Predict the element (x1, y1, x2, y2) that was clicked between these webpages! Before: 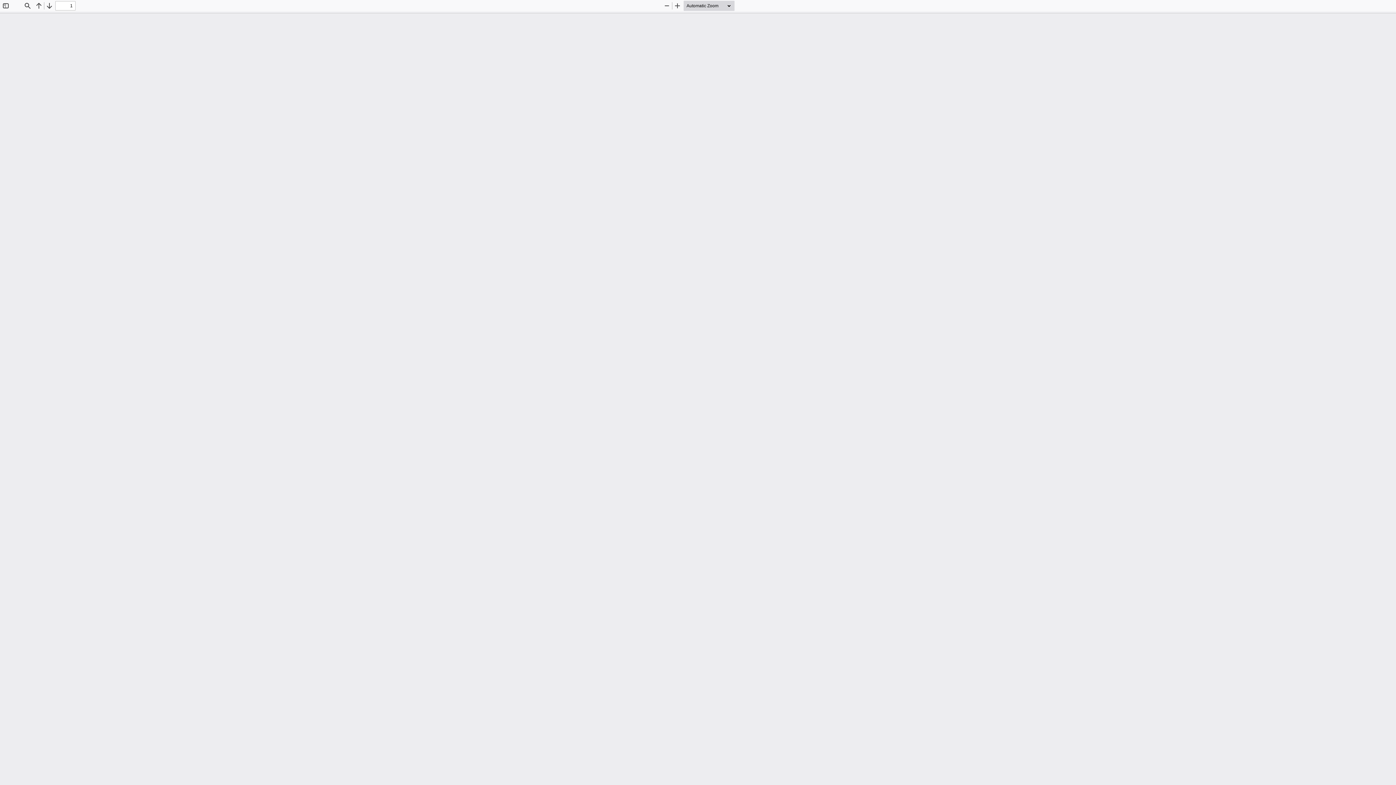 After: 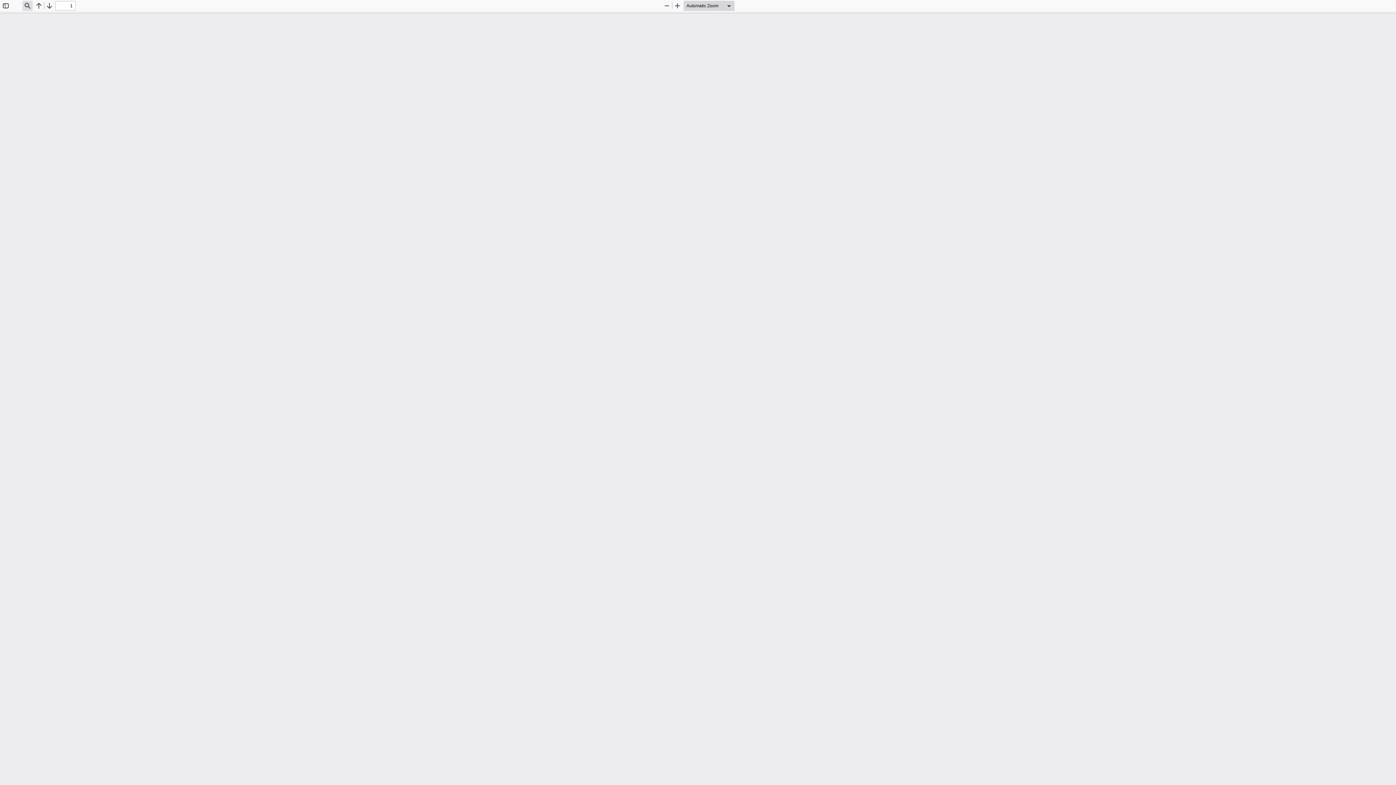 Action: label: Find bbox: (22, 0, 32, 10)